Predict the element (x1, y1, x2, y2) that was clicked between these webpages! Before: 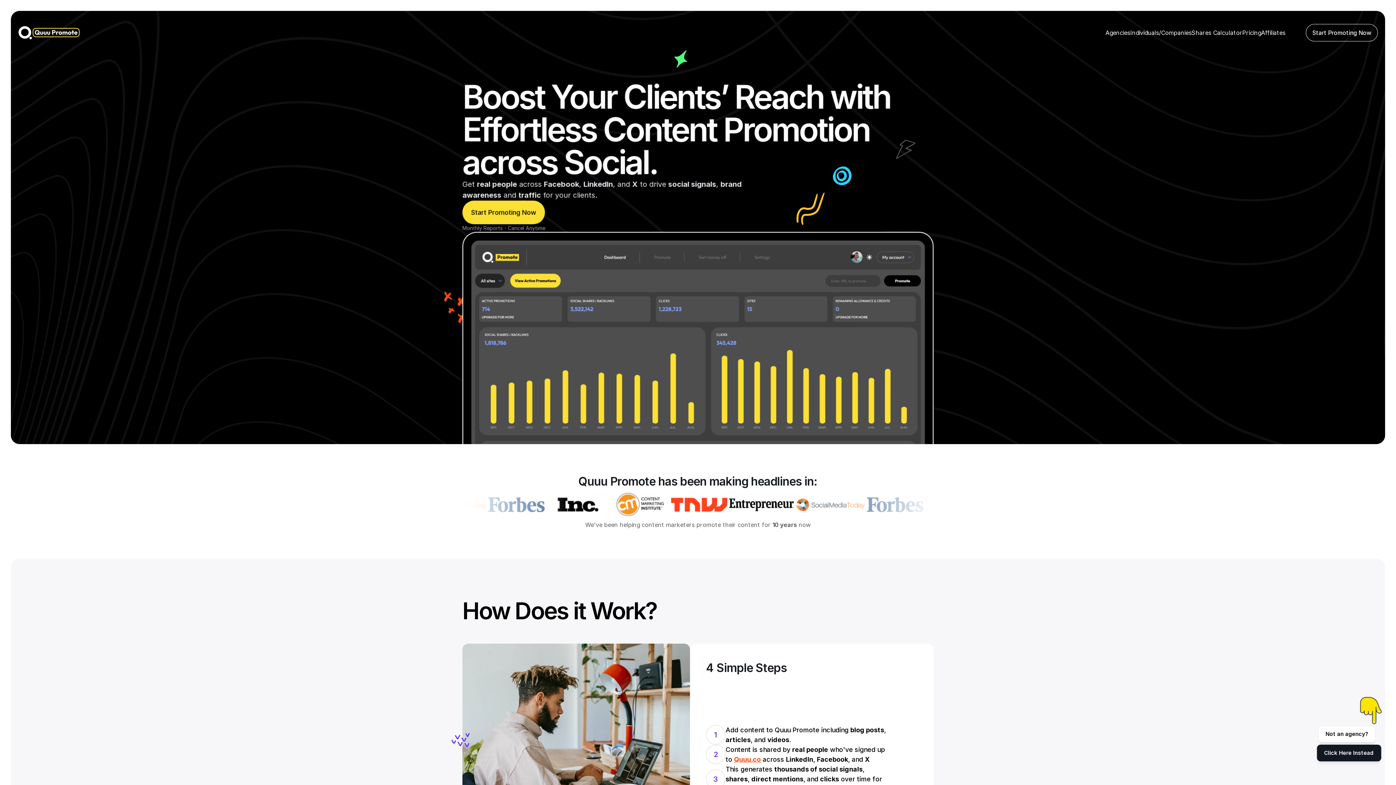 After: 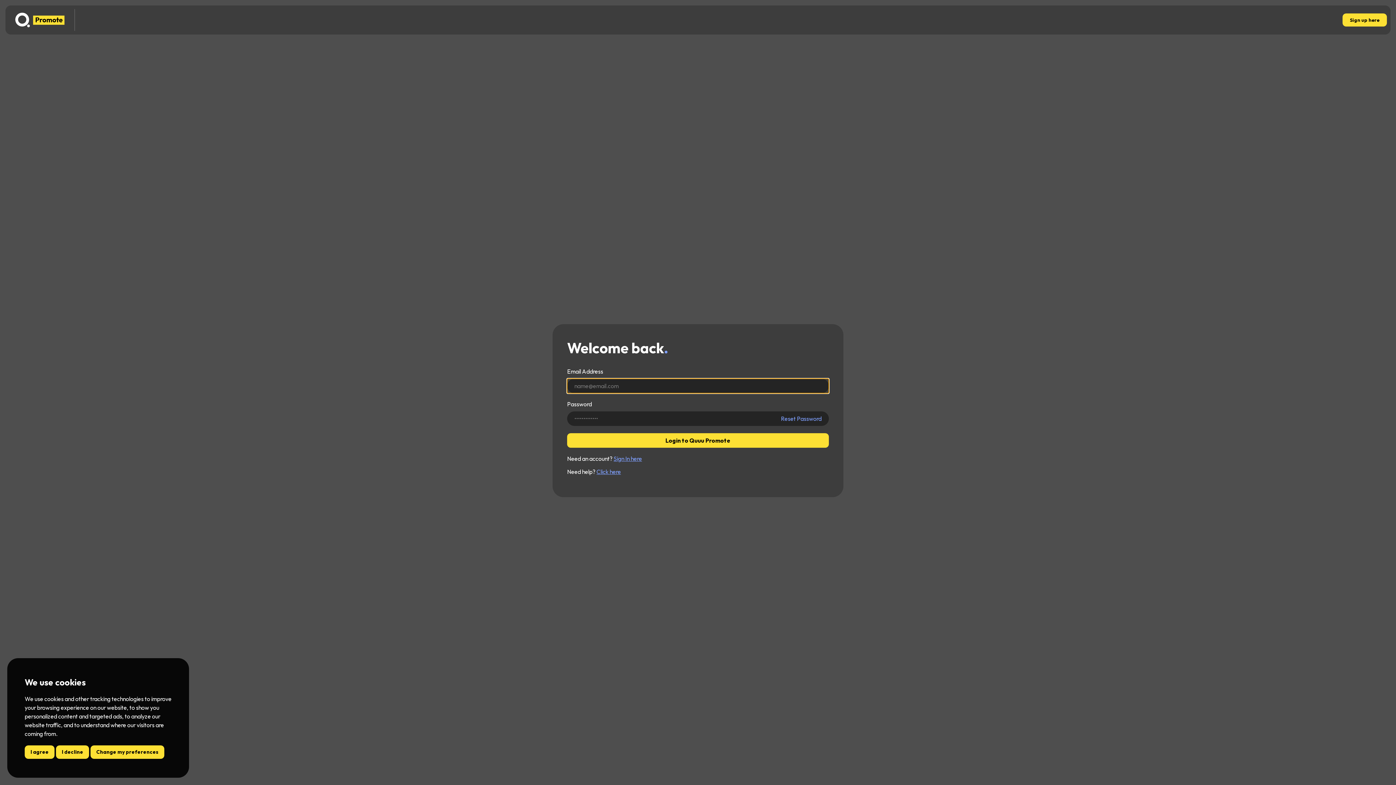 Action: label: Start Promoting Now bbox: (1306, 24, 1378, 41)